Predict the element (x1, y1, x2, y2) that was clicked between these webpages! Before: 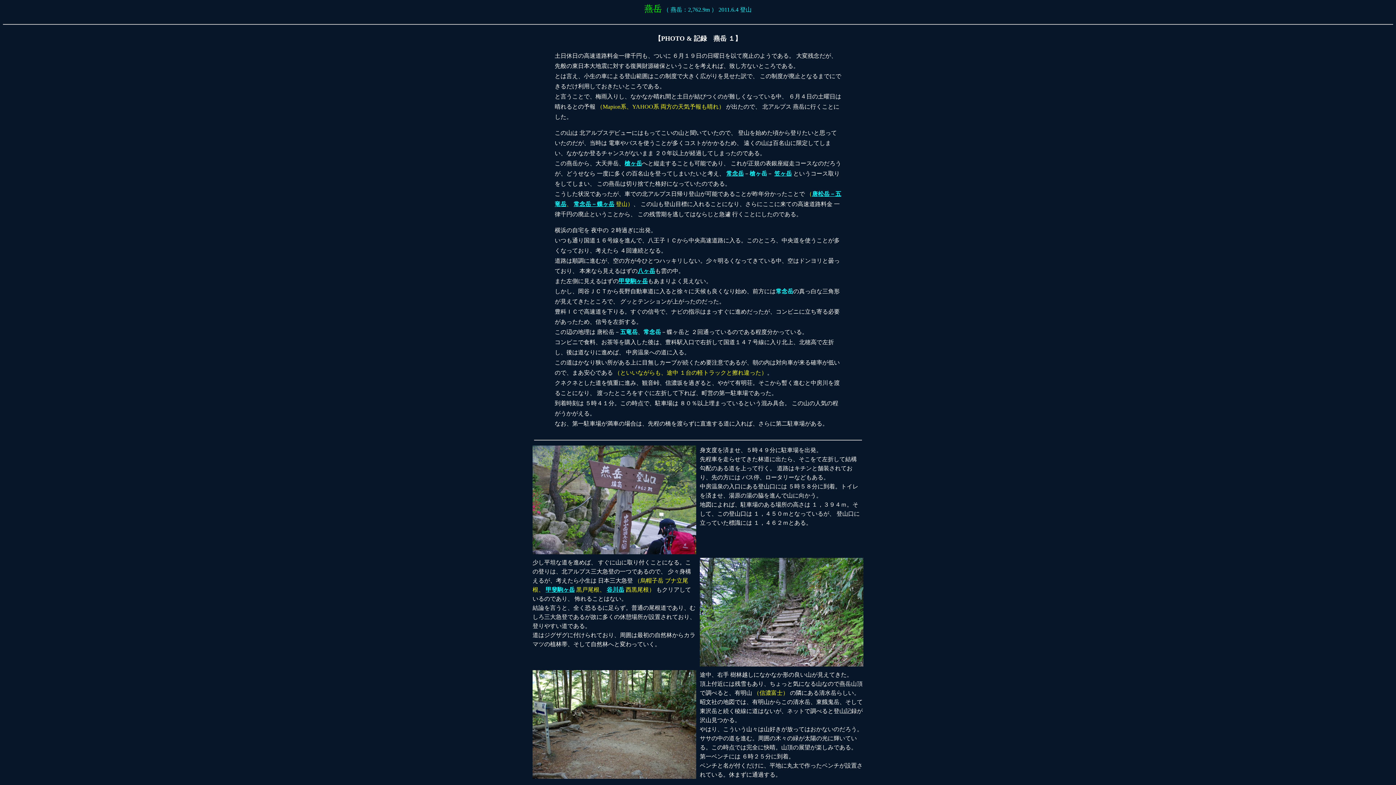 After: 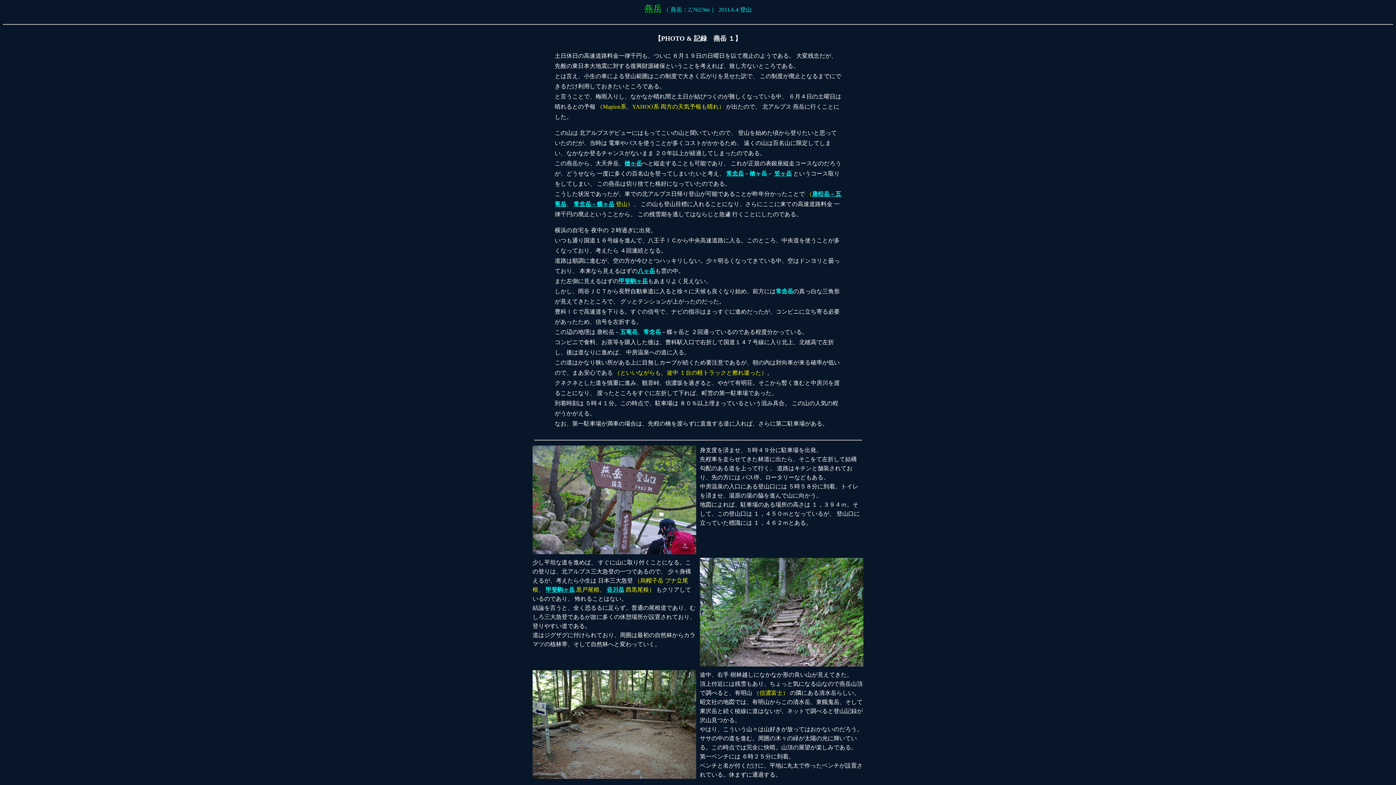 Action: label: 笠ヶ岳 bbox: (774, 170, 792, 176)